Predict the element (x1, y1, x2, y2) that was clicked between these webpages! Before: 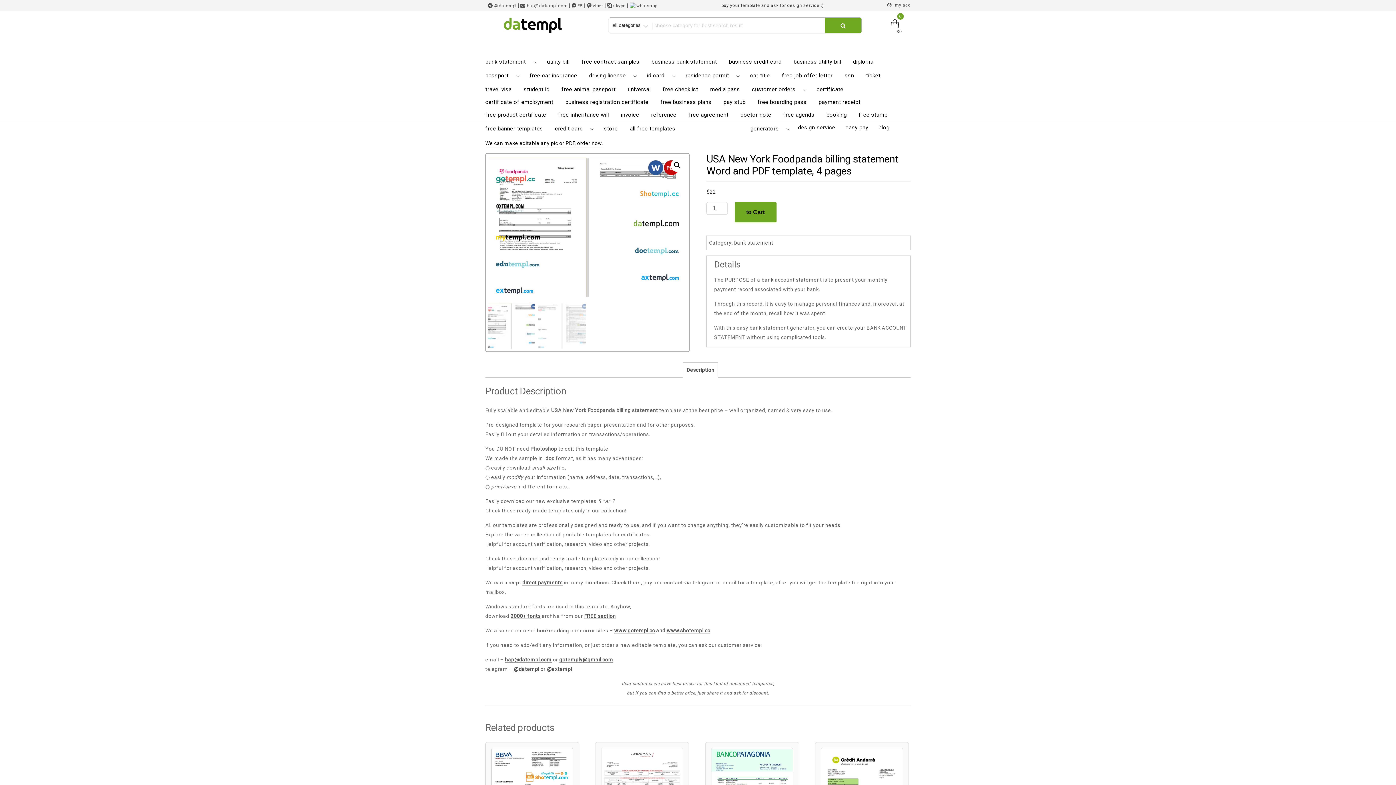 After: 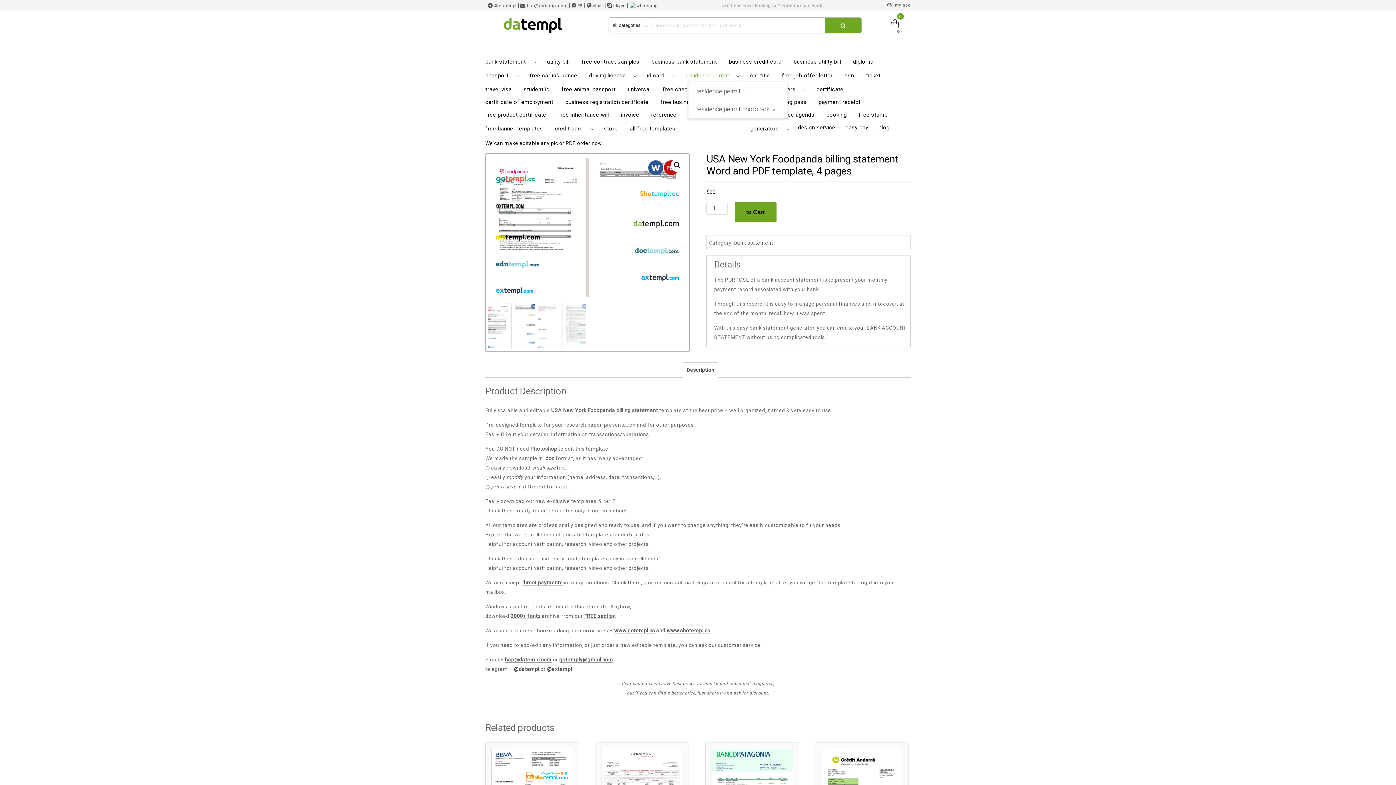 Action: label: residence permit bbox: (685, 68, 748, 81)